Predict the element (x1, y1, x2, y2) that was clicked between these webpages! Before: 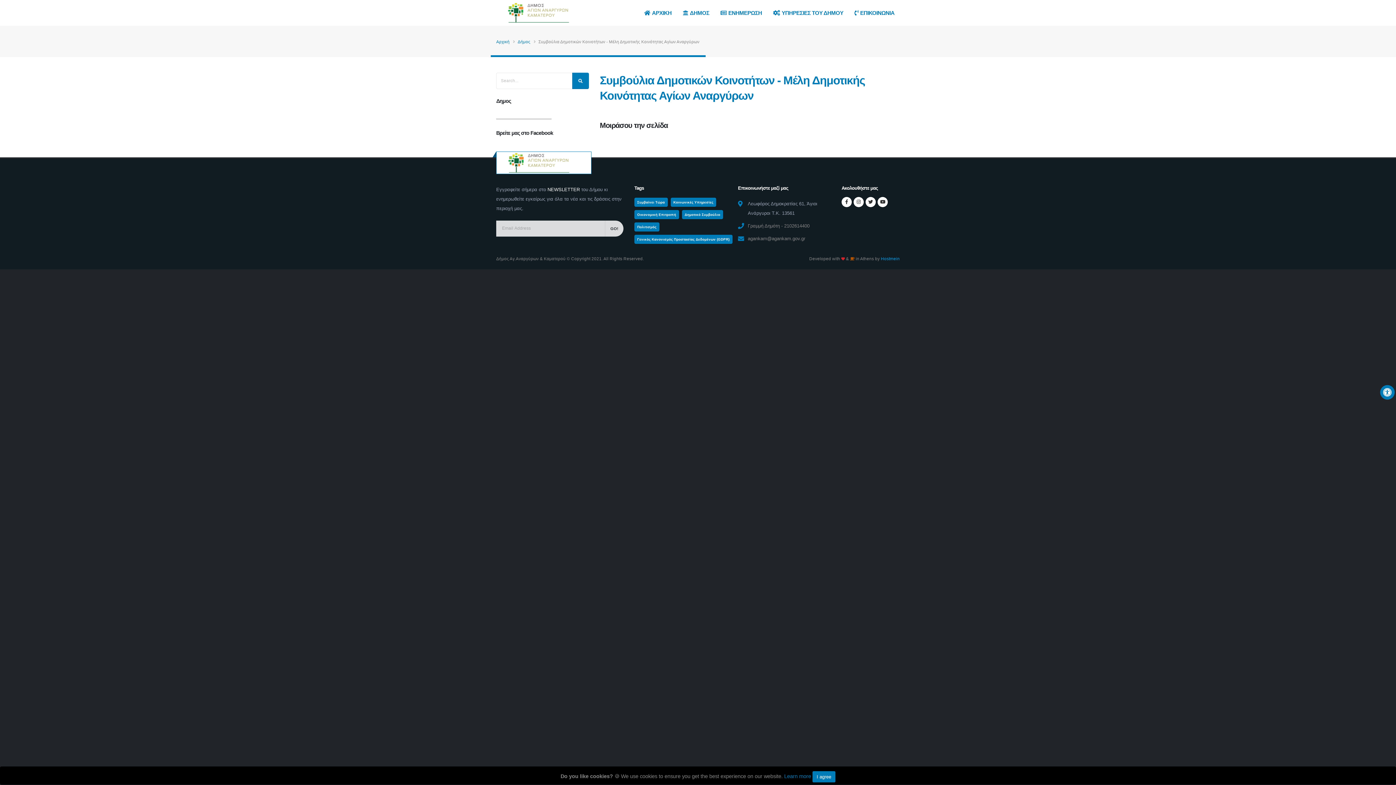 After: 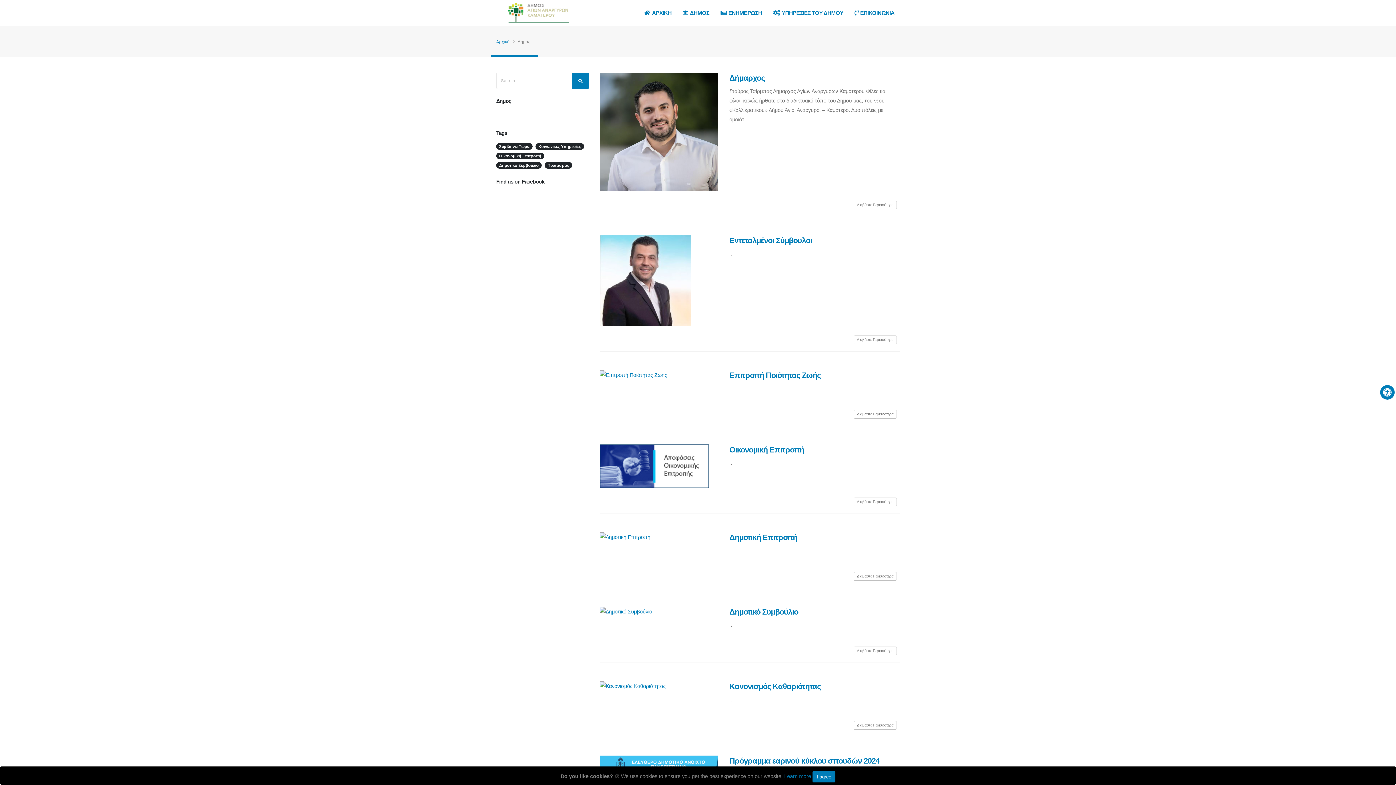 Action: bbox: (677, 0, 714, 25) label: ΔΗΜΟΣ